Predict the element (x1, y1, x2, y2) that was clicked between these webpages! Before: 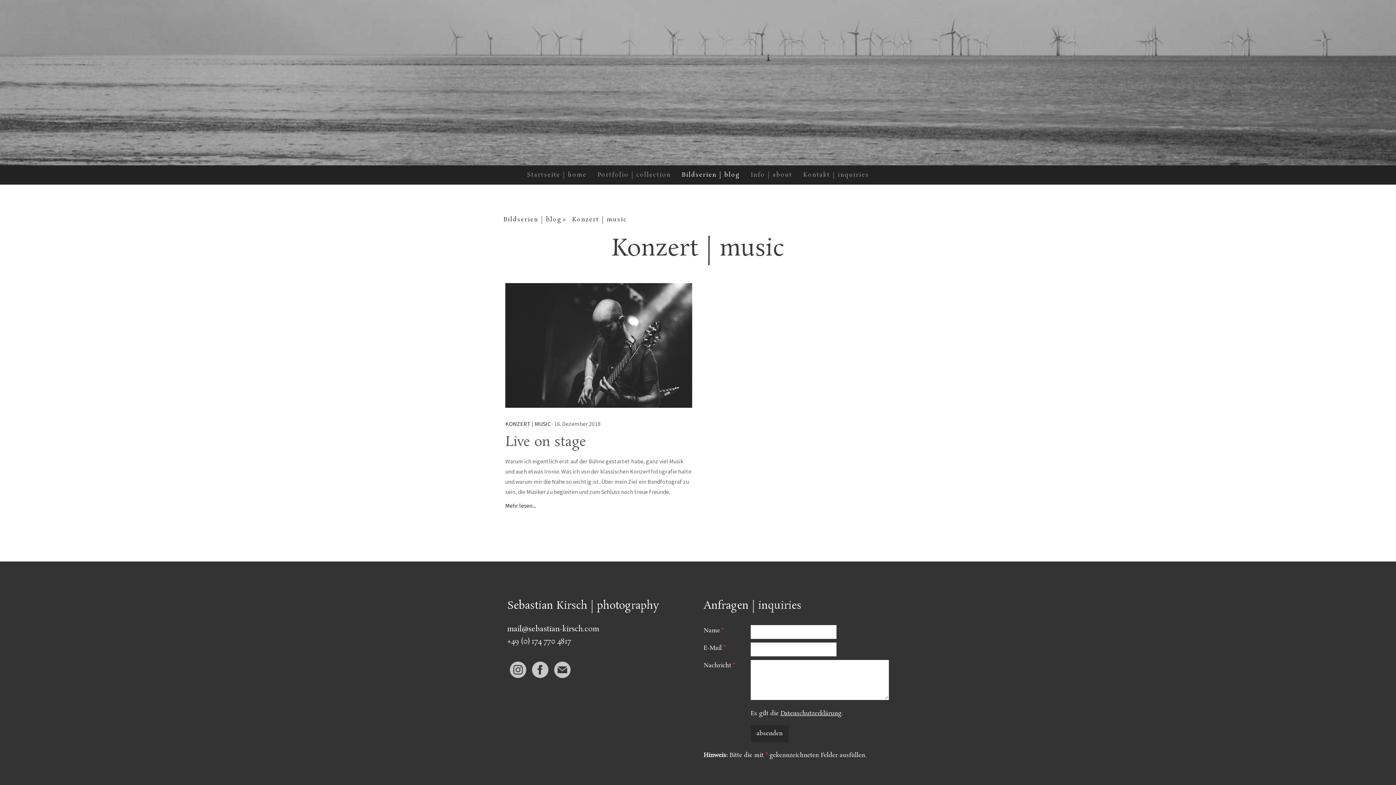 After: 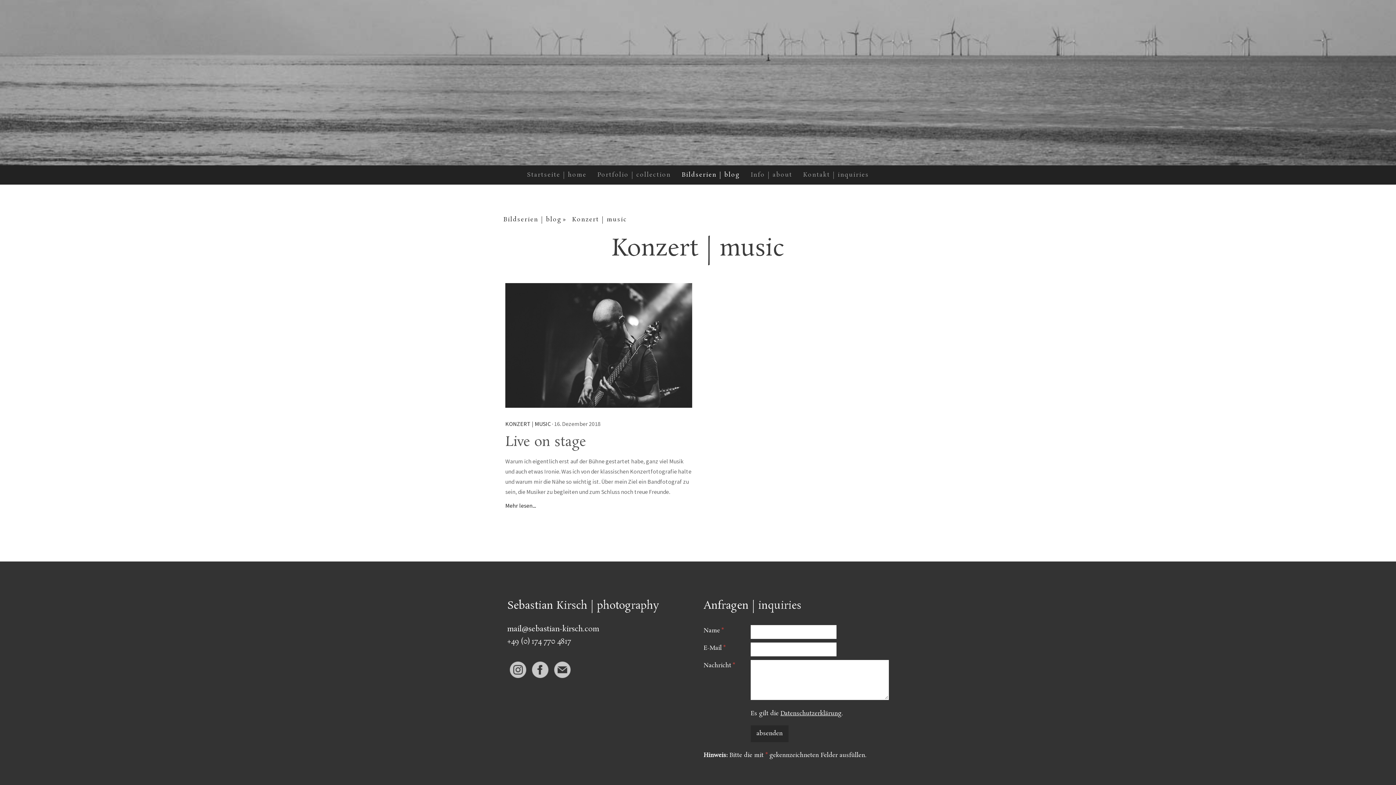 Action: bbox: (505, 420, 550, 427) label: KONZERT | MUSIC